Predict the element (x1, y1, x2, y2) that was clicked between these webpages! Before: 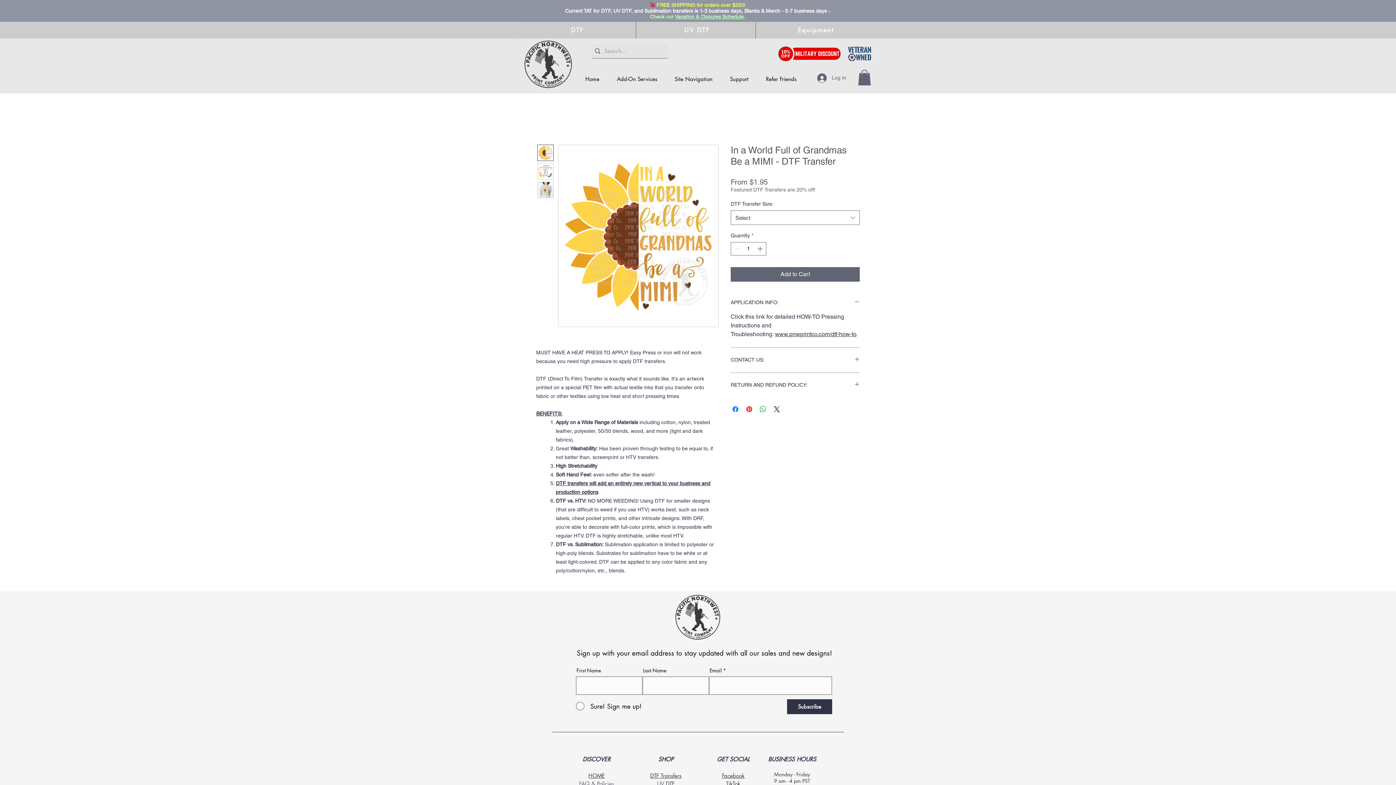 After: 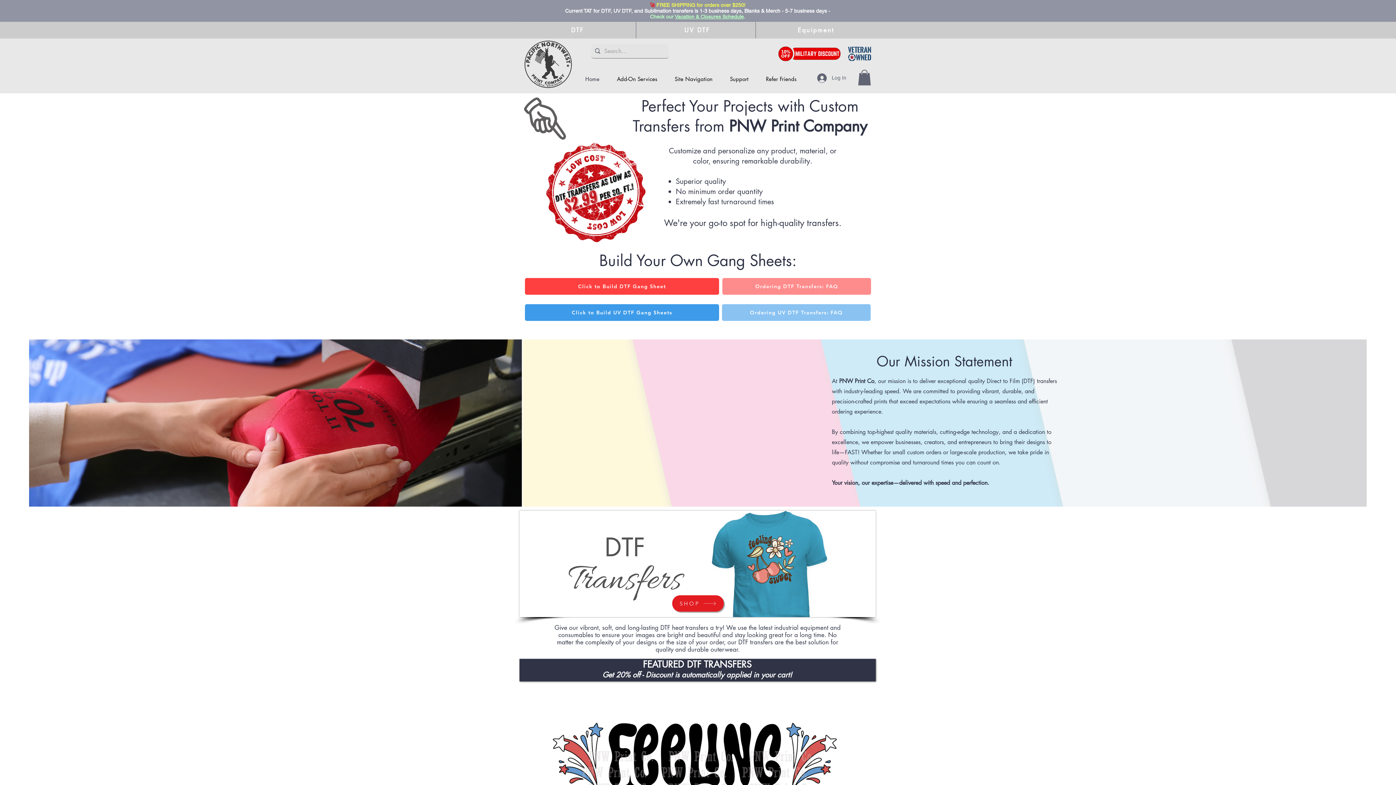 Action: label: HOME bbox: (588, 772, 604, 779)